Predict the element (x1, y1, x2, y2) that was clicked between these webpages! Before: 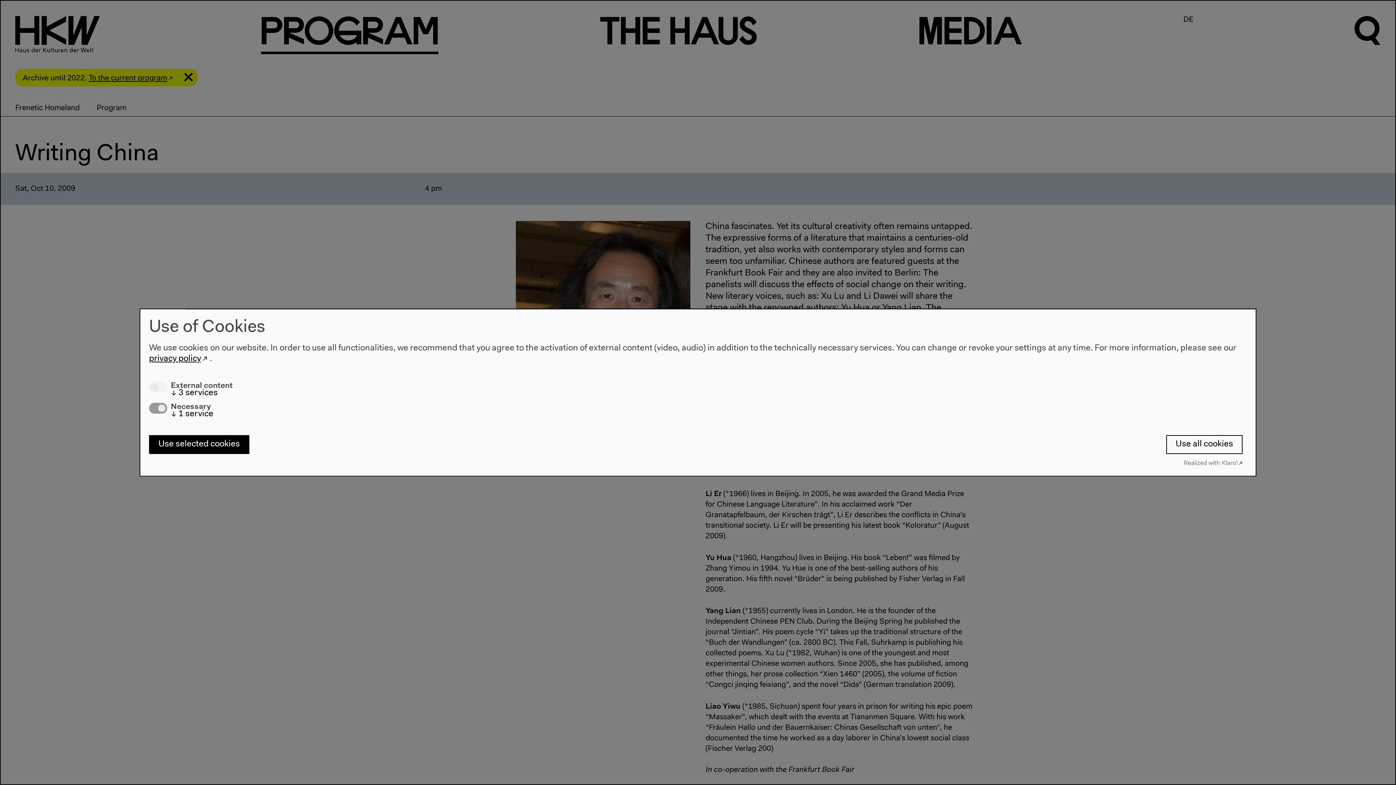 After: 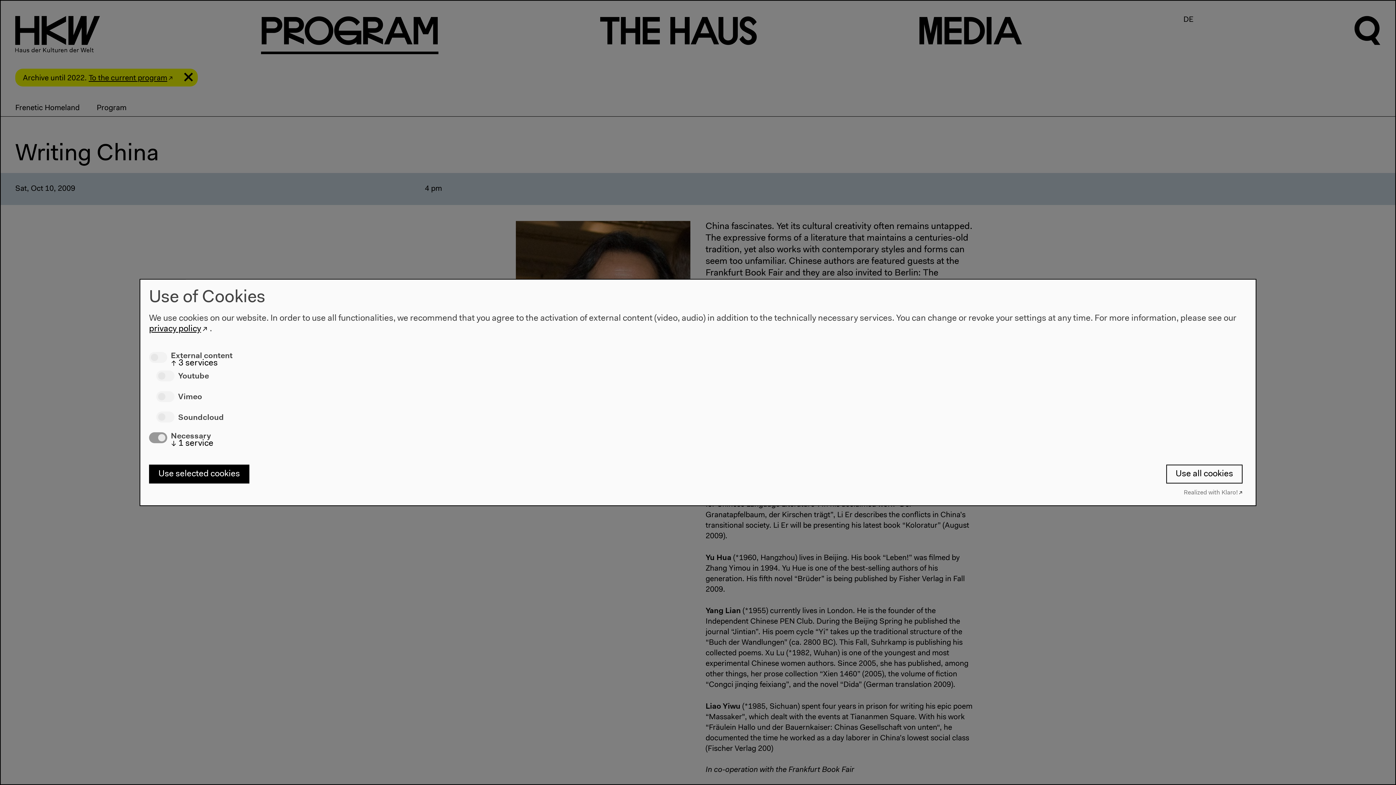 Action: bbox: (170, 388, 217, 397) label: ↓ 3 services